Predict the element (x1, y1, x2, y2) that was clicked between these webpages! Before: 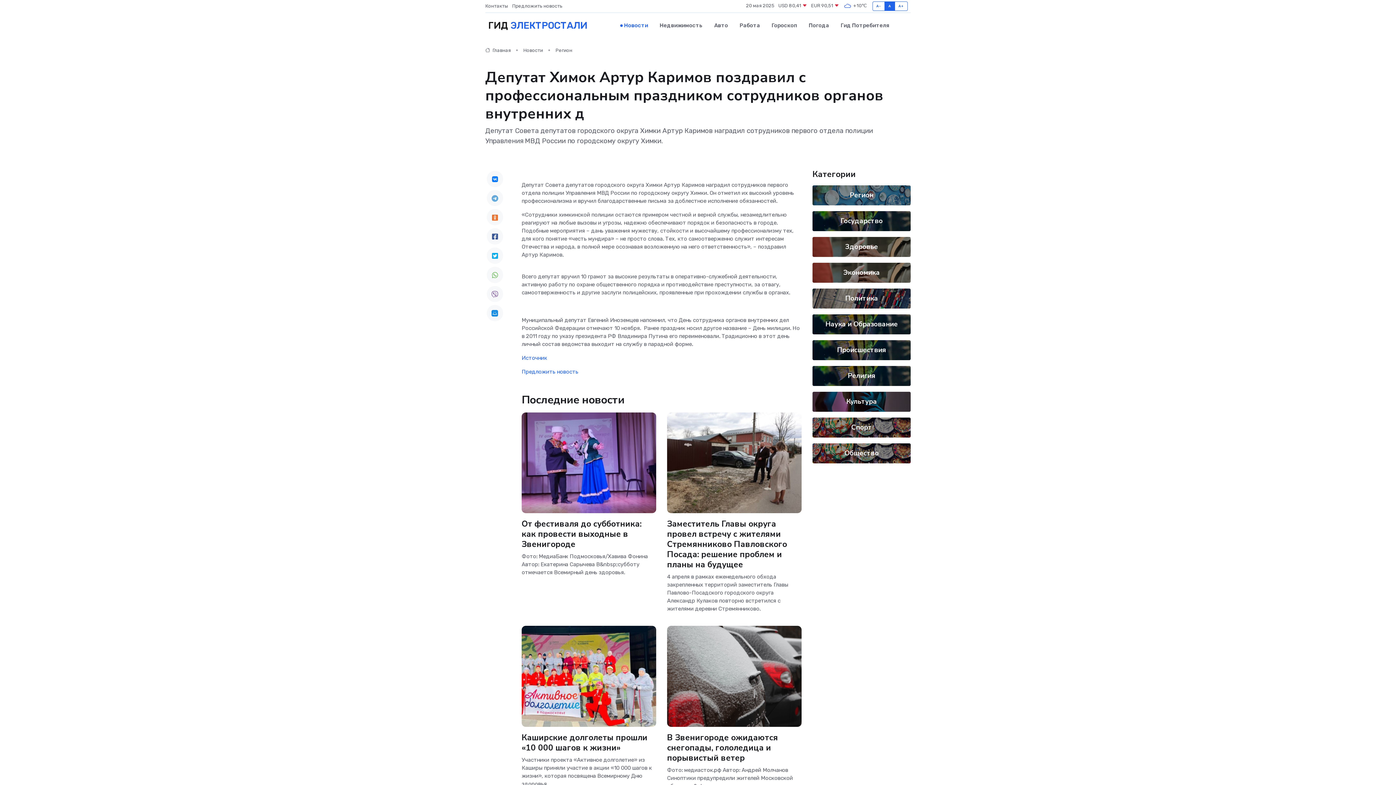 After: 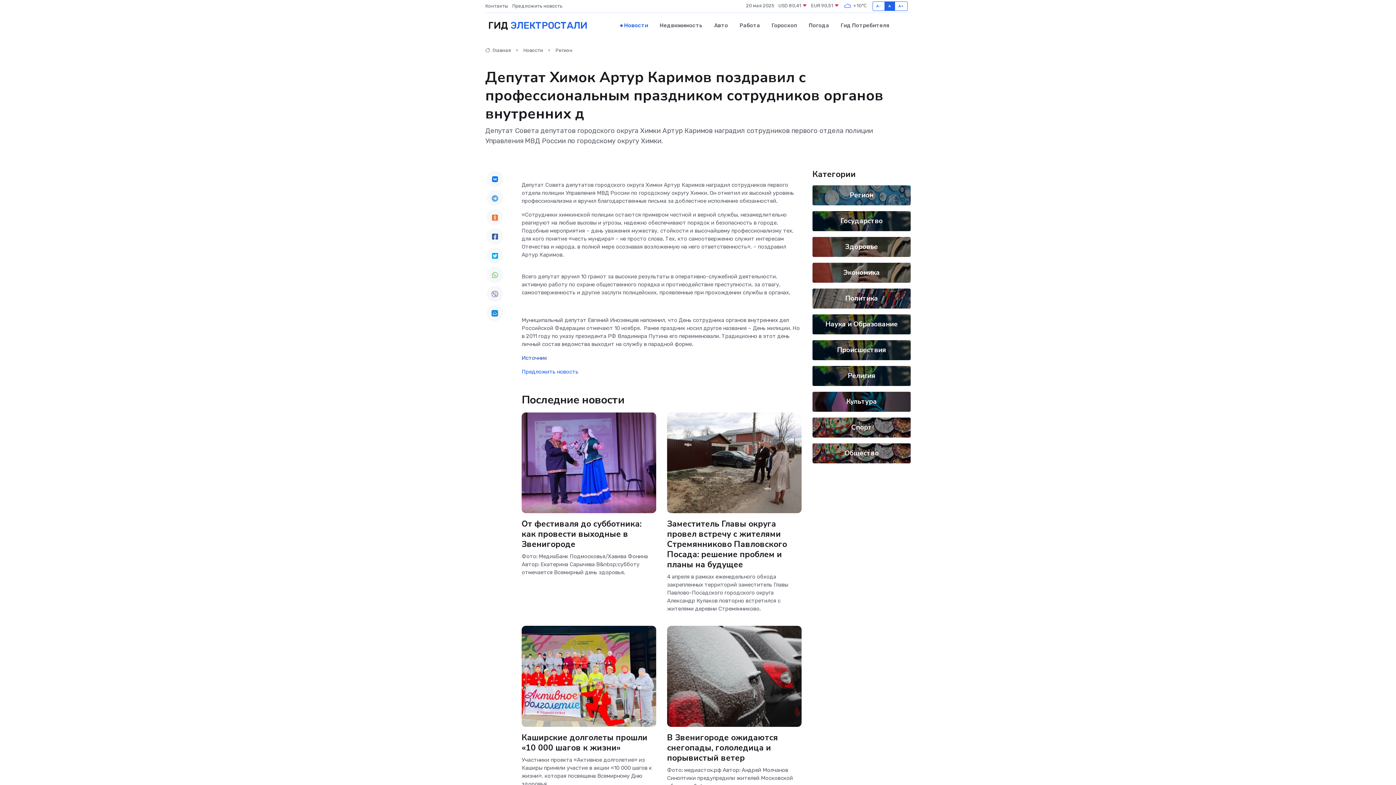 Action: bbox: (521, 354, 547, 361) label: Источник